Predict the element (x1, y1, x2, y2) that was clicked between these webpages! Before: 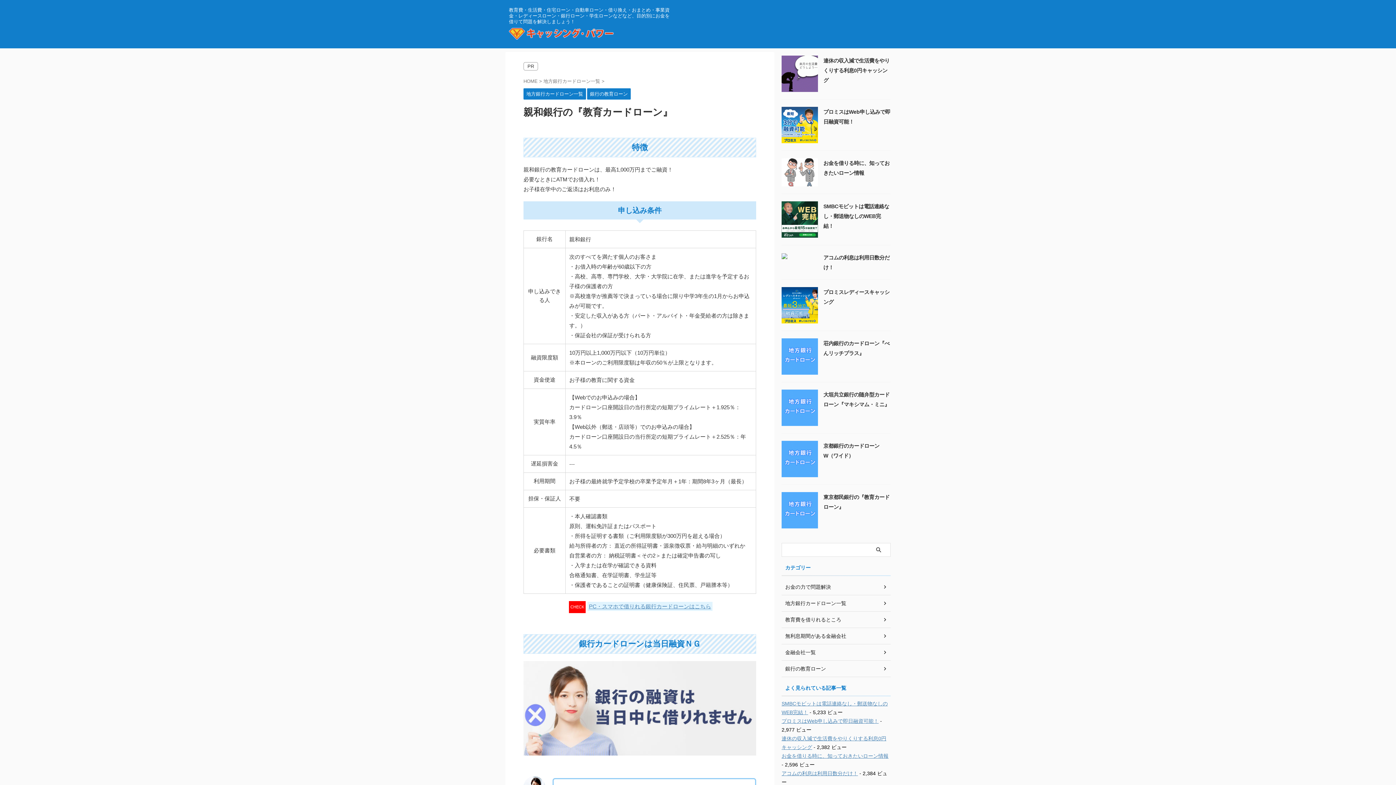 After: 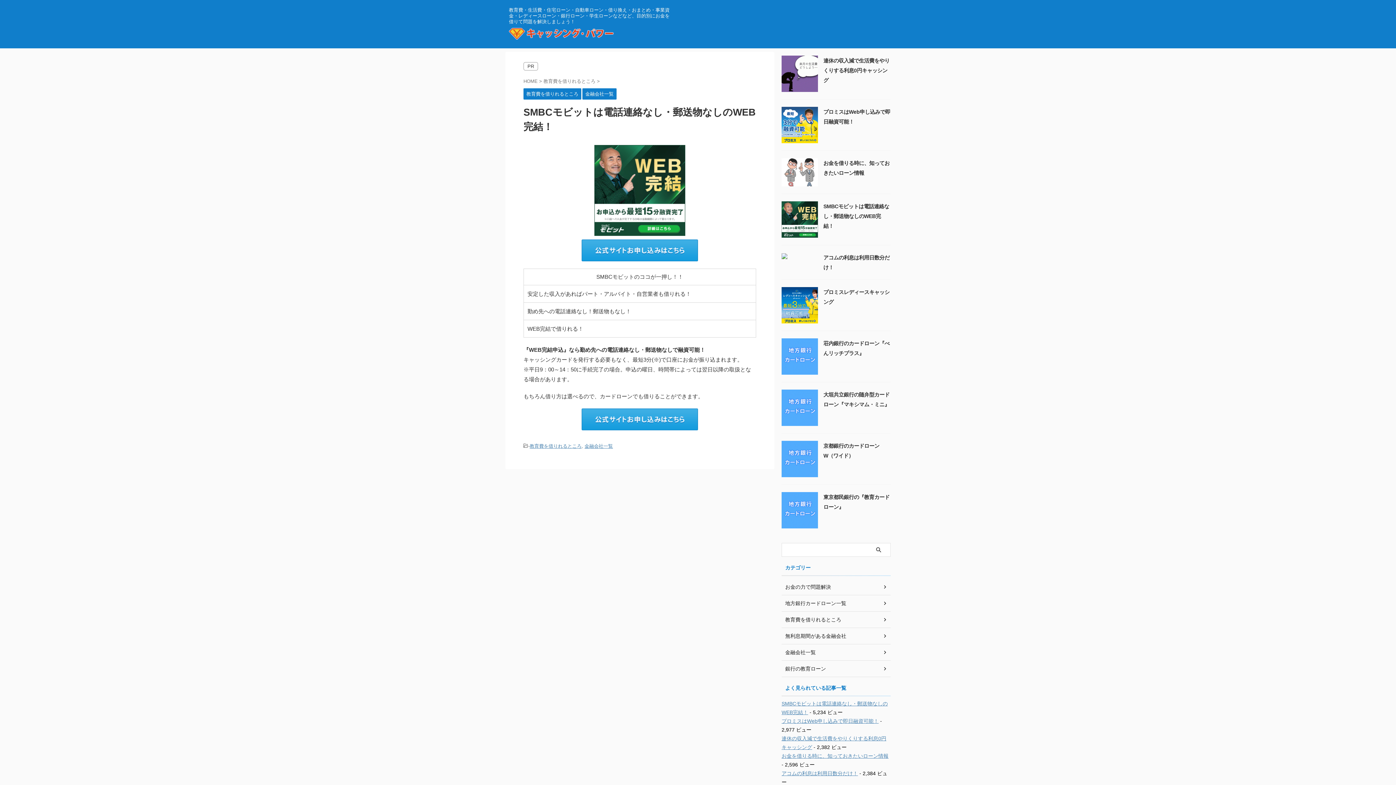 Action: bbox: (823, 203, 889, 228) label: SMBCモビットは電話連絡なし・郵送物なしのWEB完結！